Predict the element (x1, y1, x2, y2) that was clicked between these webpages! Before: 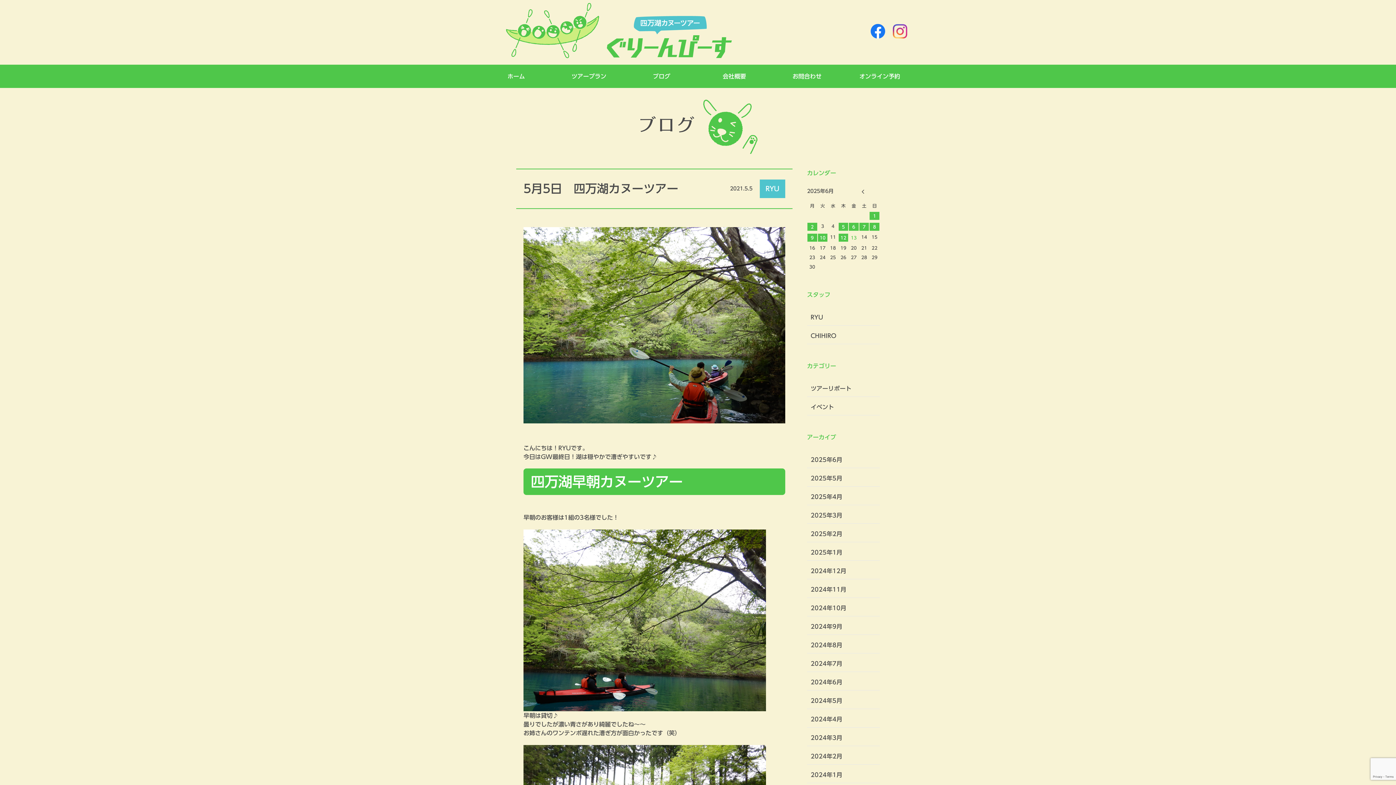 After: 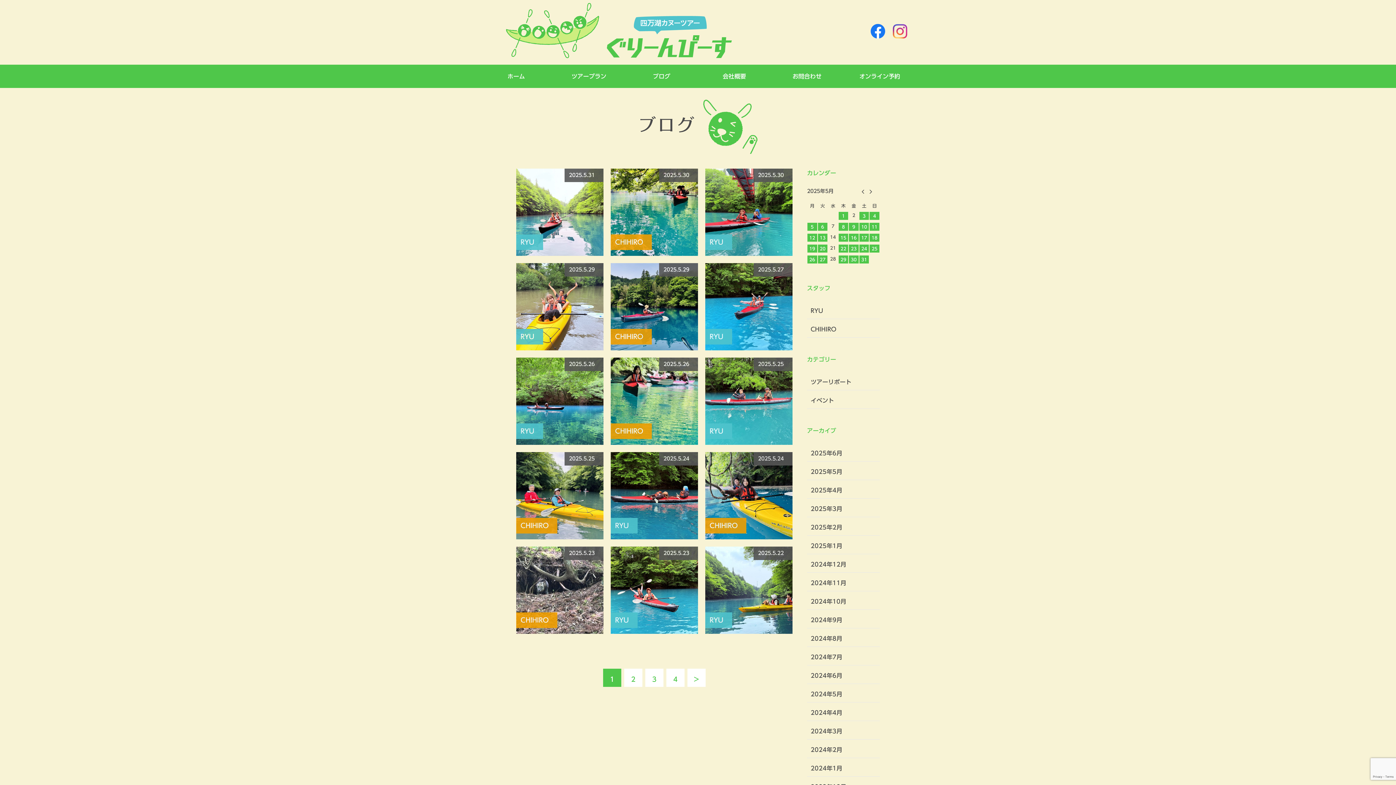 Action: bbox: (810, 475, 842, 481) label: 2025年5月